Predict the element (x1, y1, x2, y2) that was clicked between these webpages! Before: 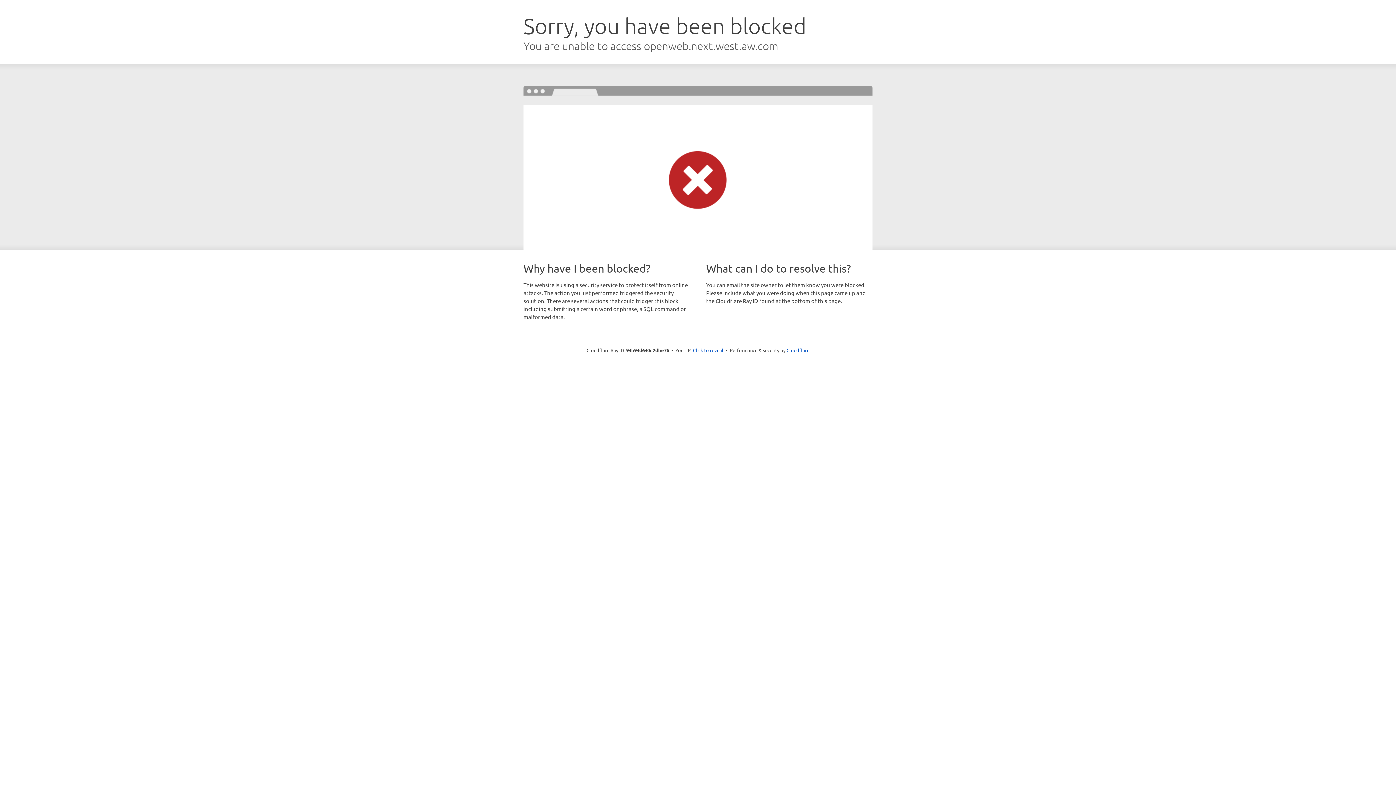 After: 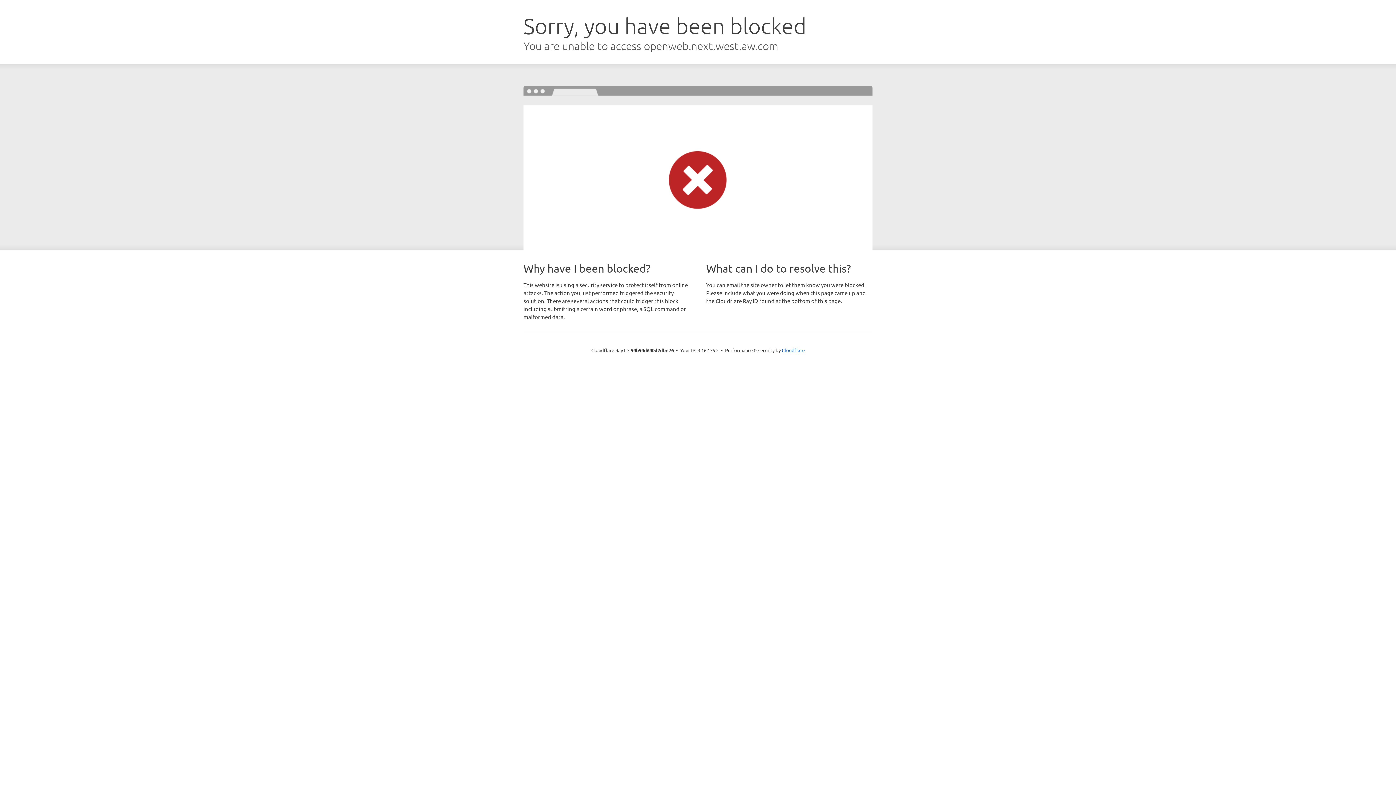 Action: bbox: (693, 346, 723, 353) label: Click to reveal